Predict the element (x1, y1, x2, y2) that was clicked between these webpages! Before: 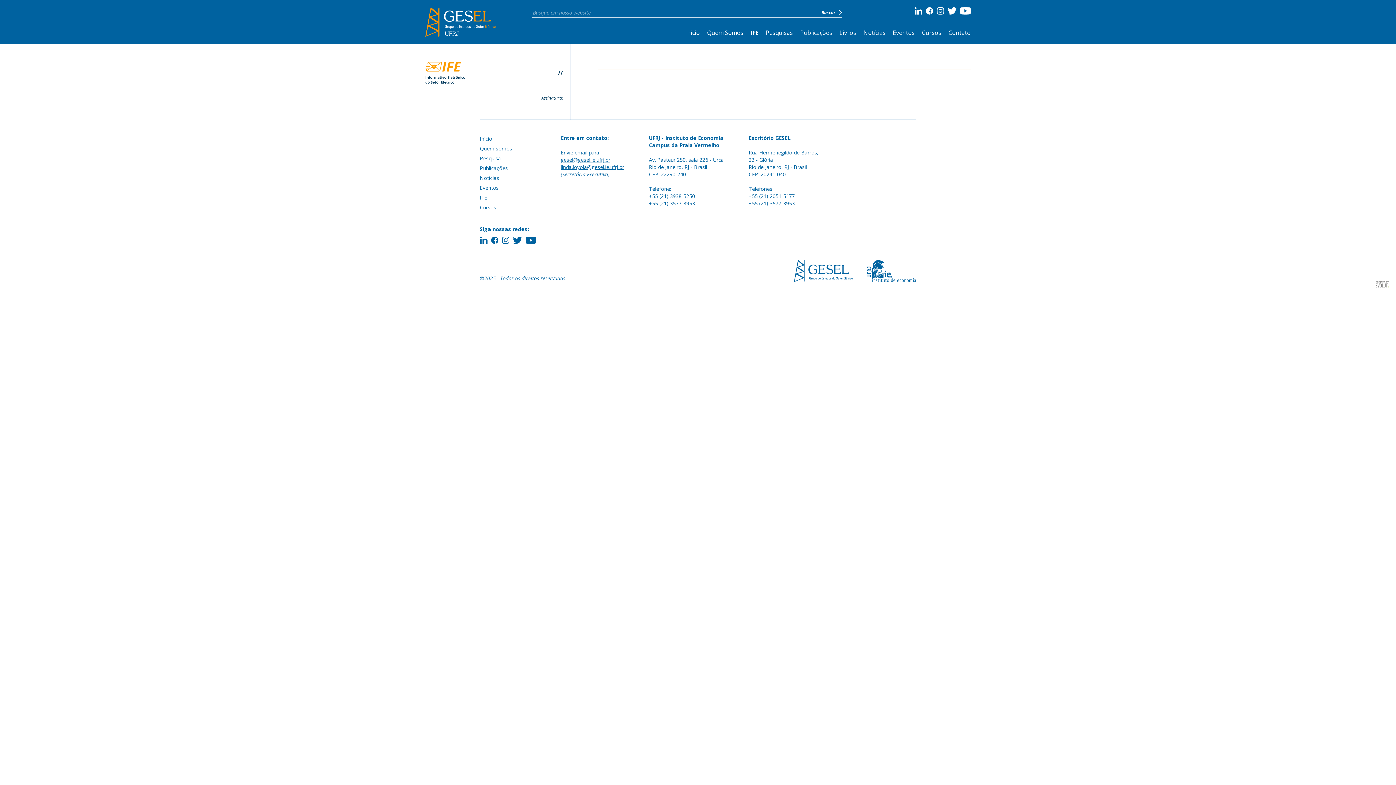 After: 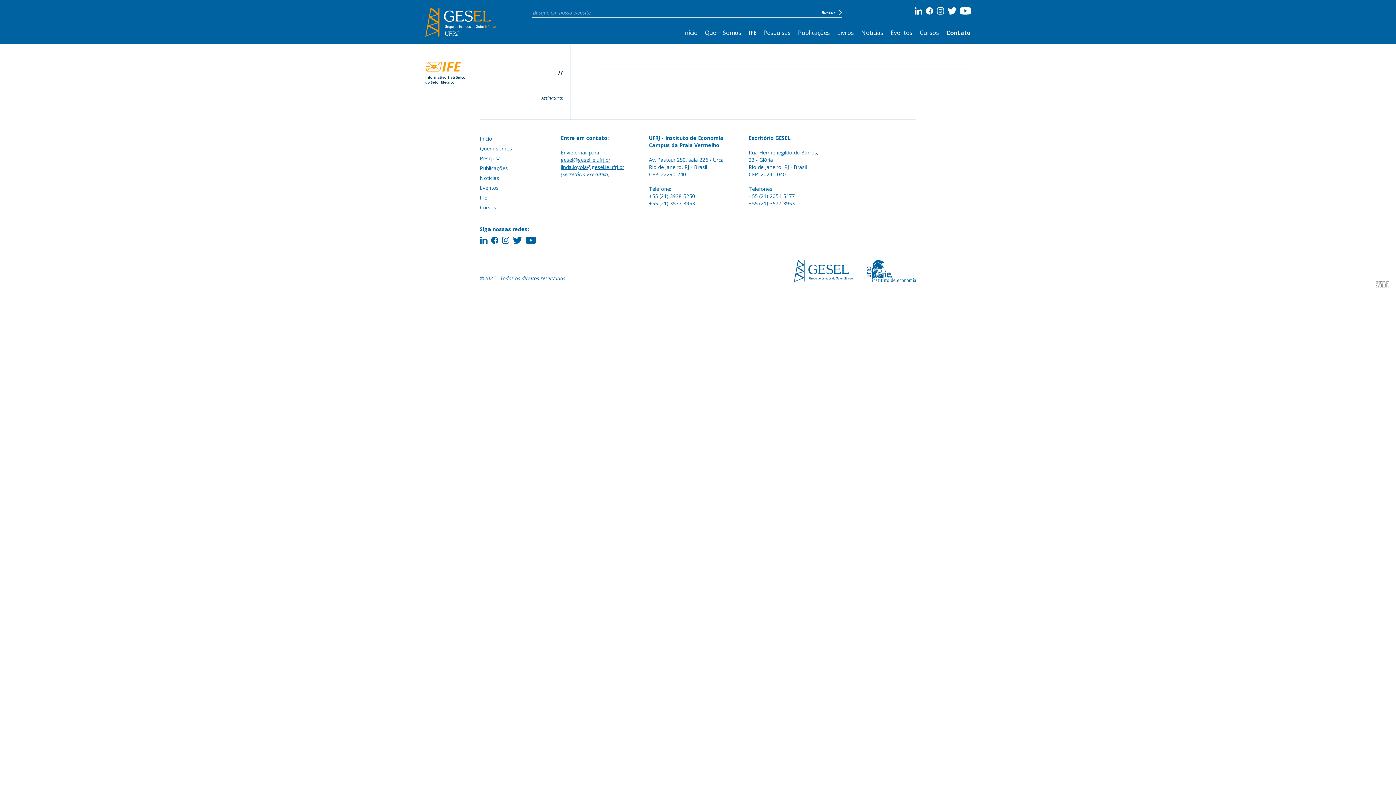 Action: bbox: (948, 28, 970, 36) label: Contato